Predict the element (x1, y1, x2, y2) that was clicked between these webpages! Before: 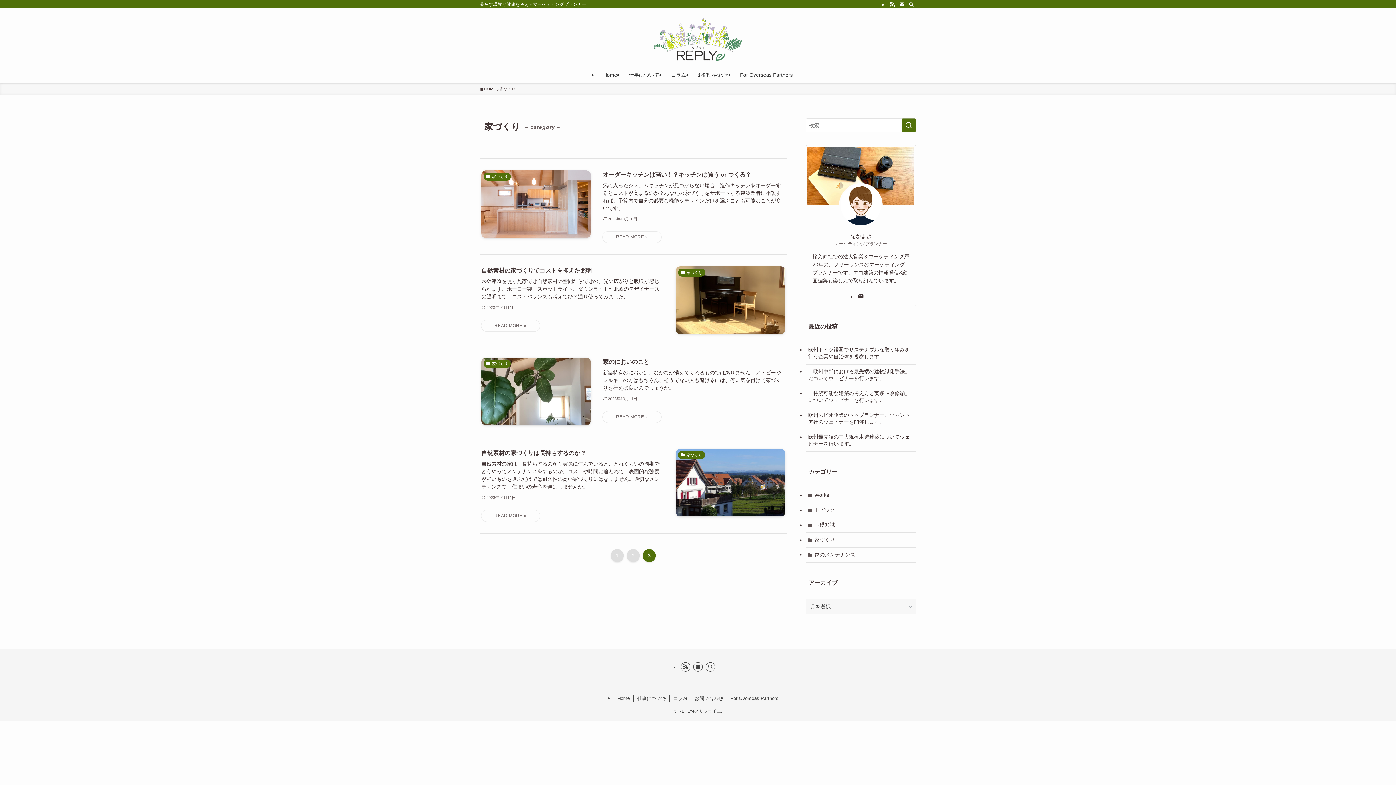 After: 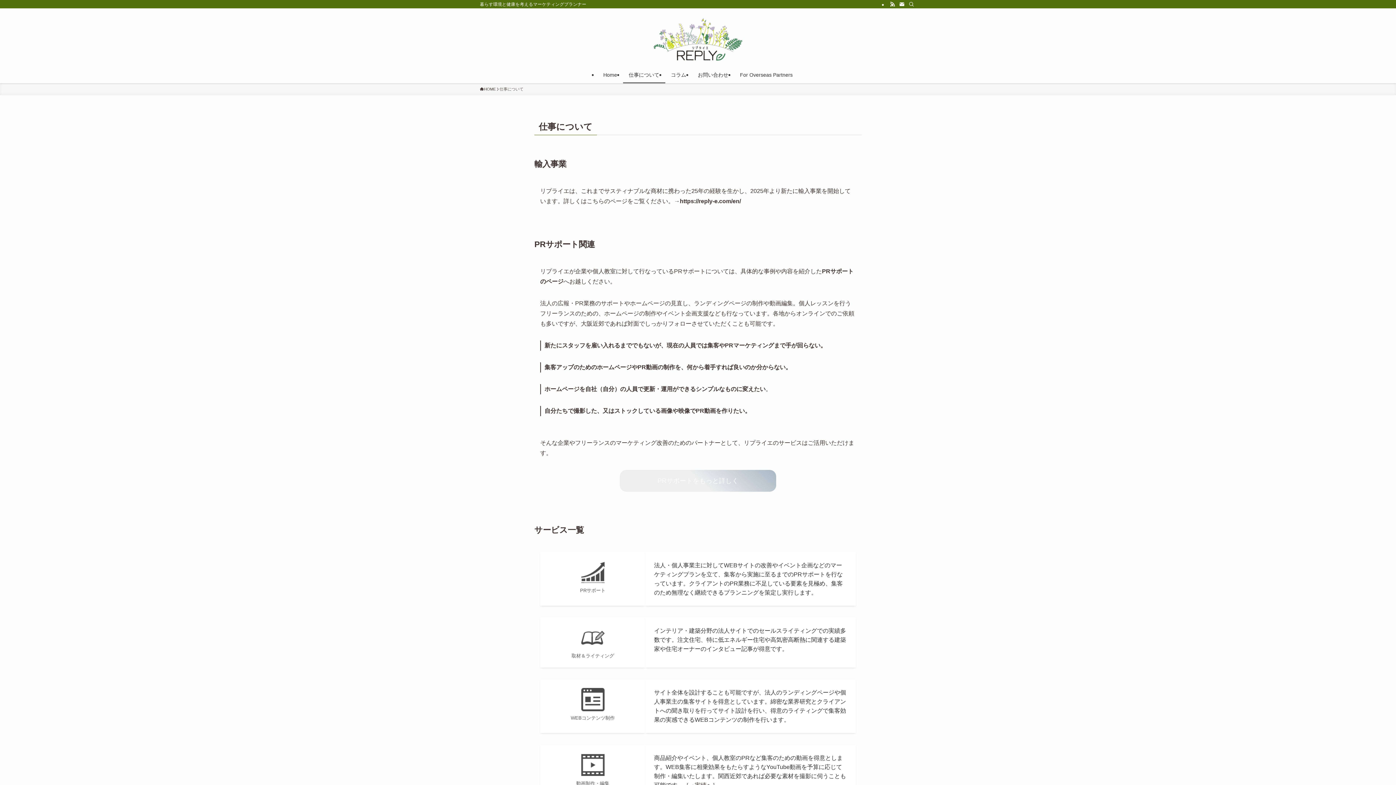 Action: bbox: (623, 66, 665, 83) label: 仕事について